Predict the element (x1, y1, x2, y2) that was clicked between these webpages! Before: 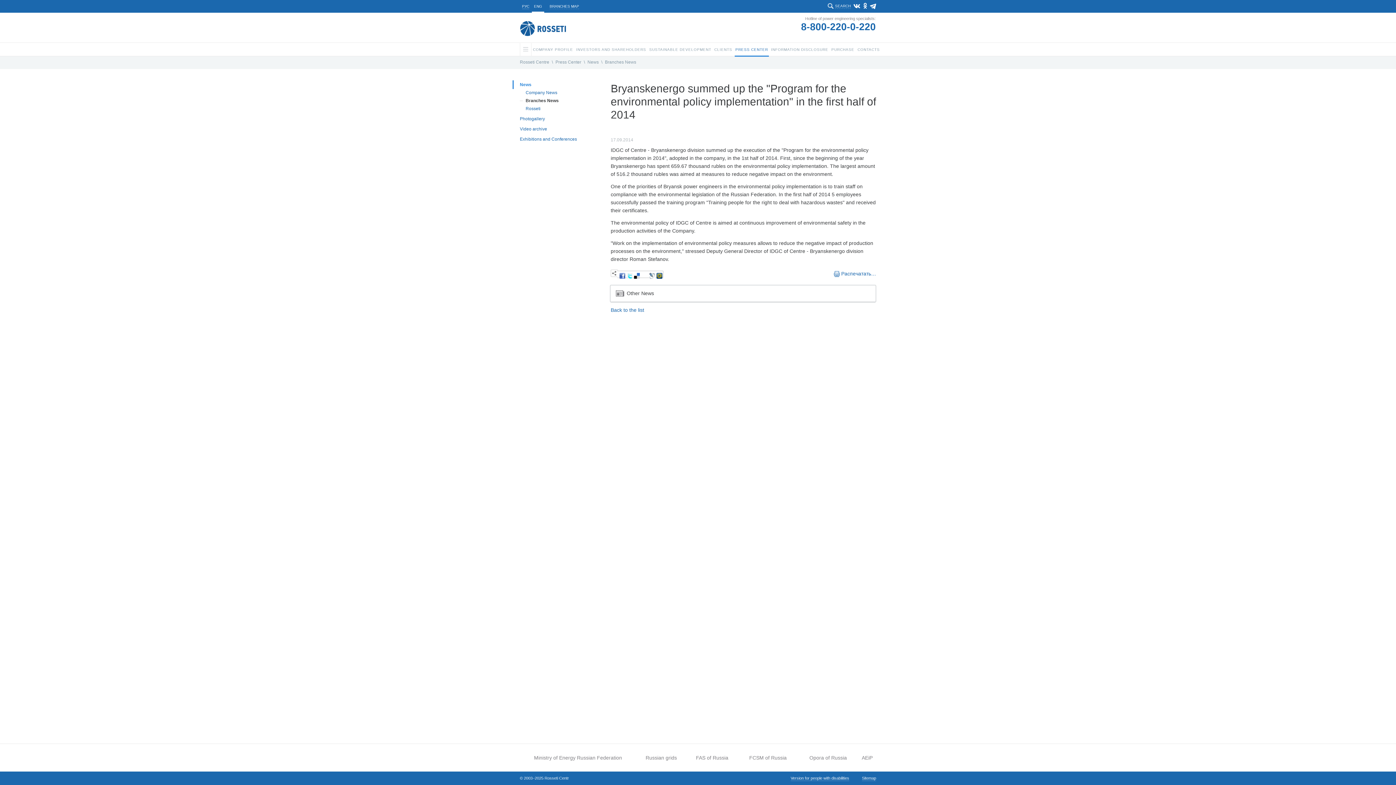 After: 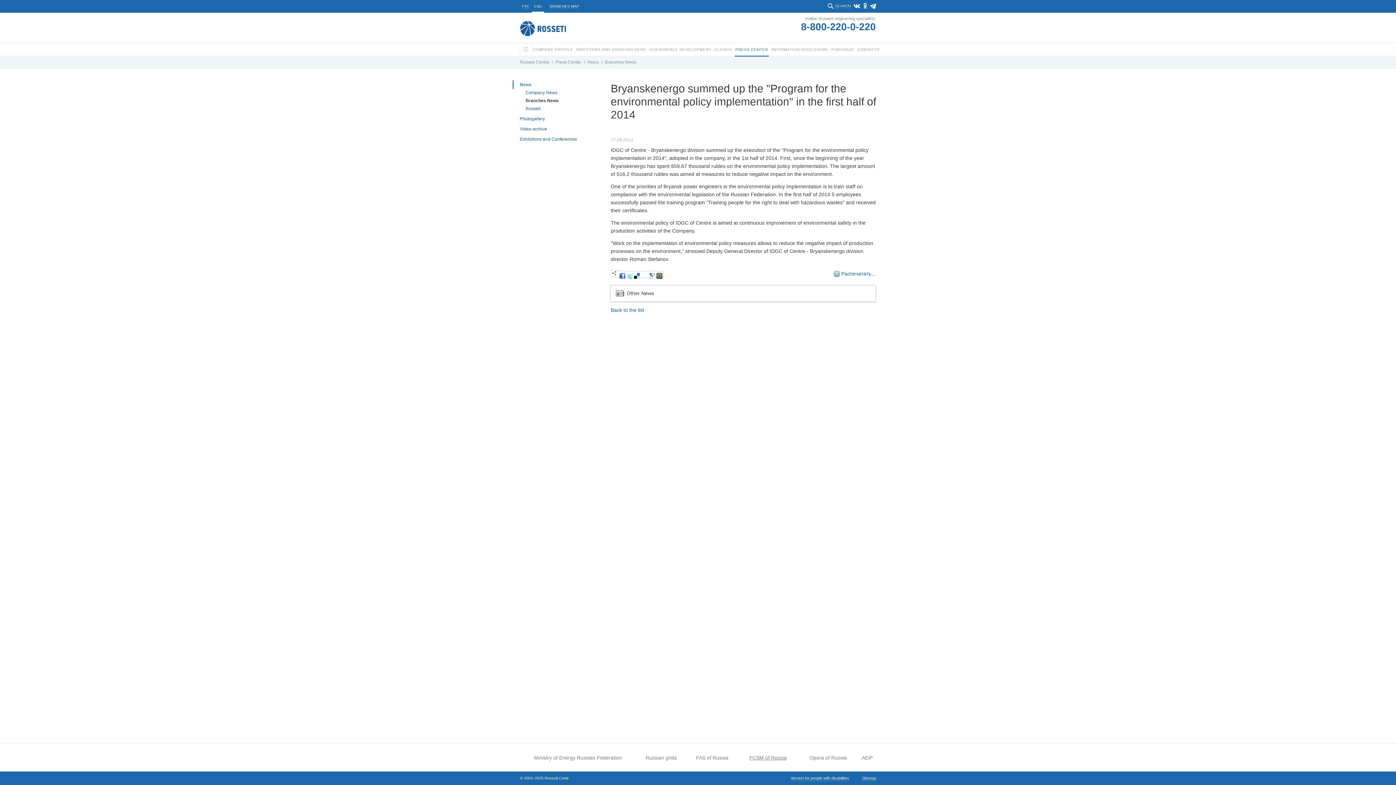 Action: label: FCSM of Russia bbox: (749, 755, 786, 761)